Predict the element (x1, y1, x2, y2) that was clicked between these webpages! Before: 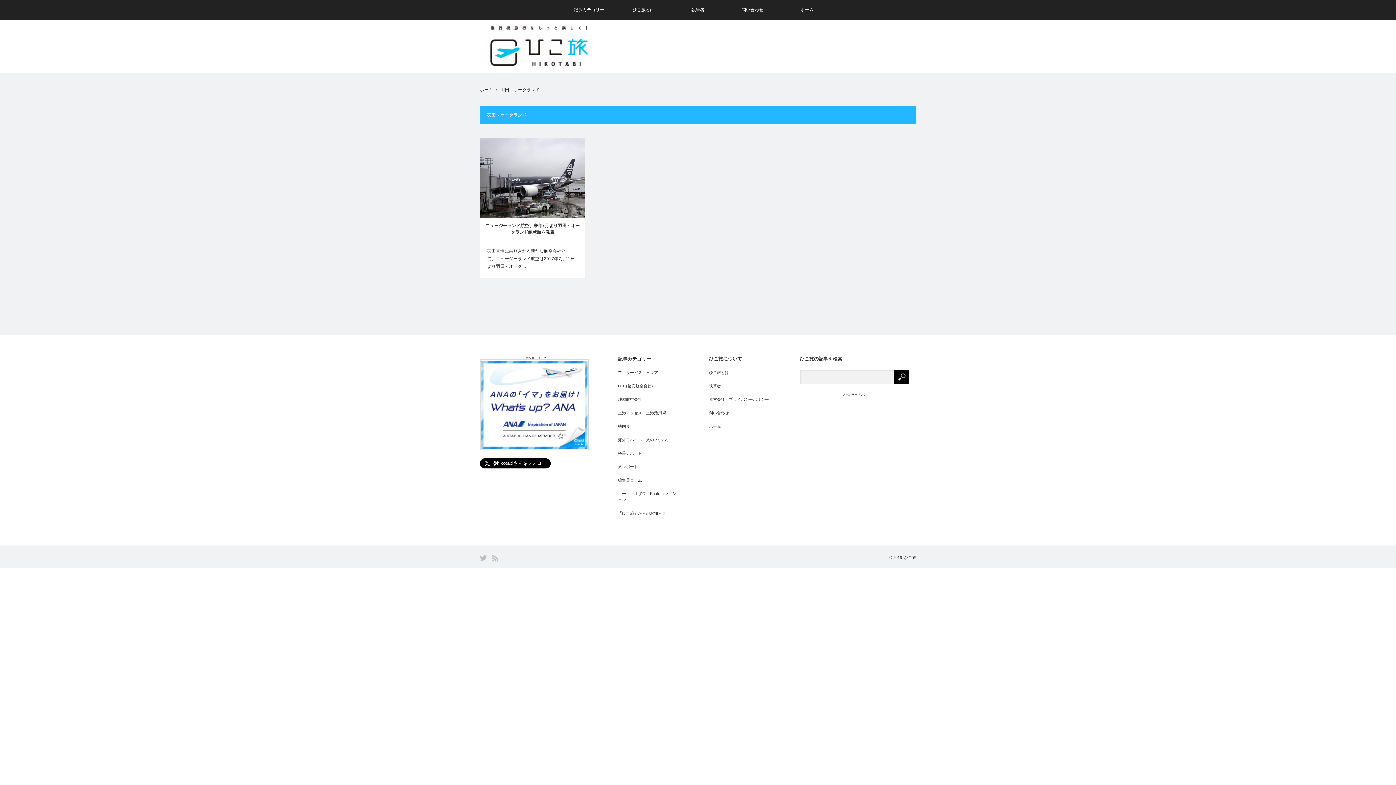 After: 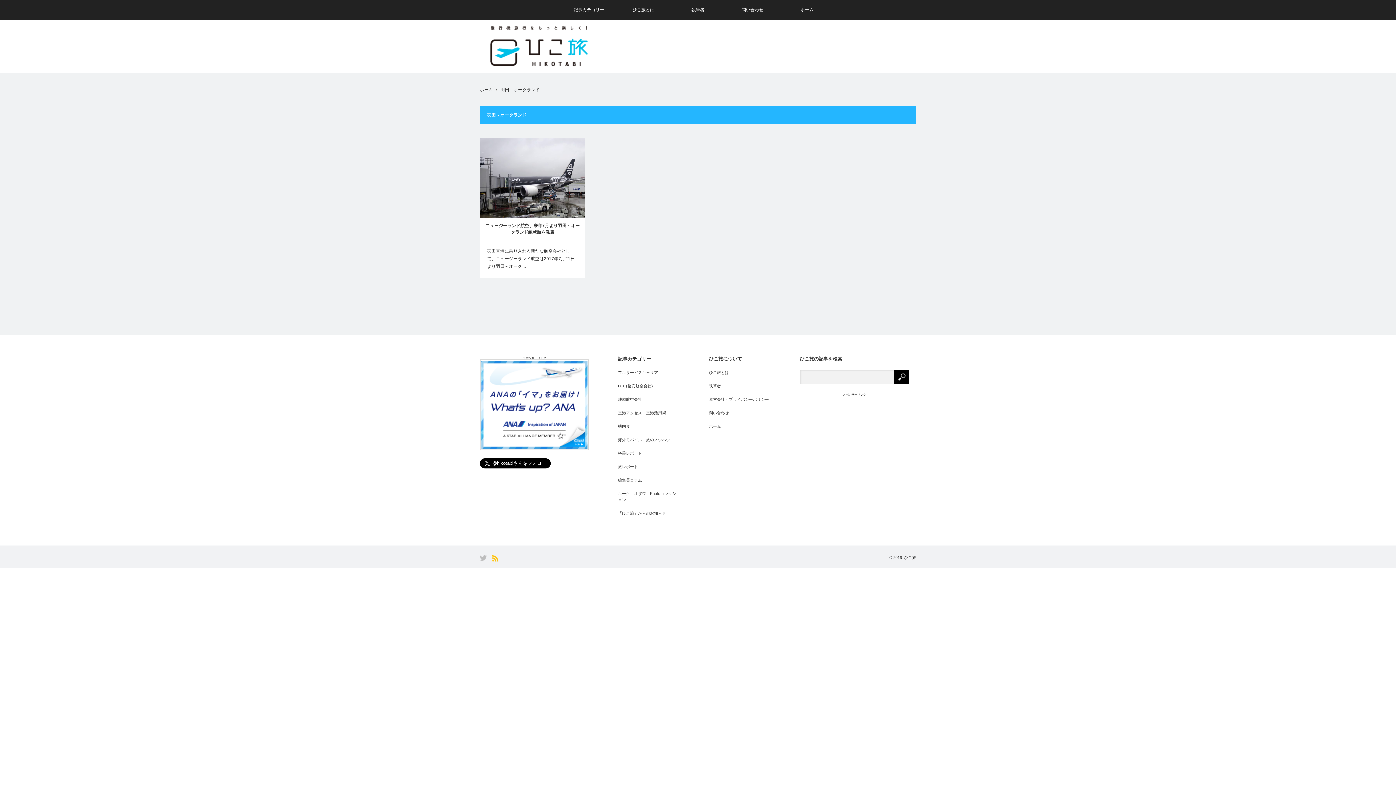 Action: label: RSS bbox: (492, 555, 498, 561)